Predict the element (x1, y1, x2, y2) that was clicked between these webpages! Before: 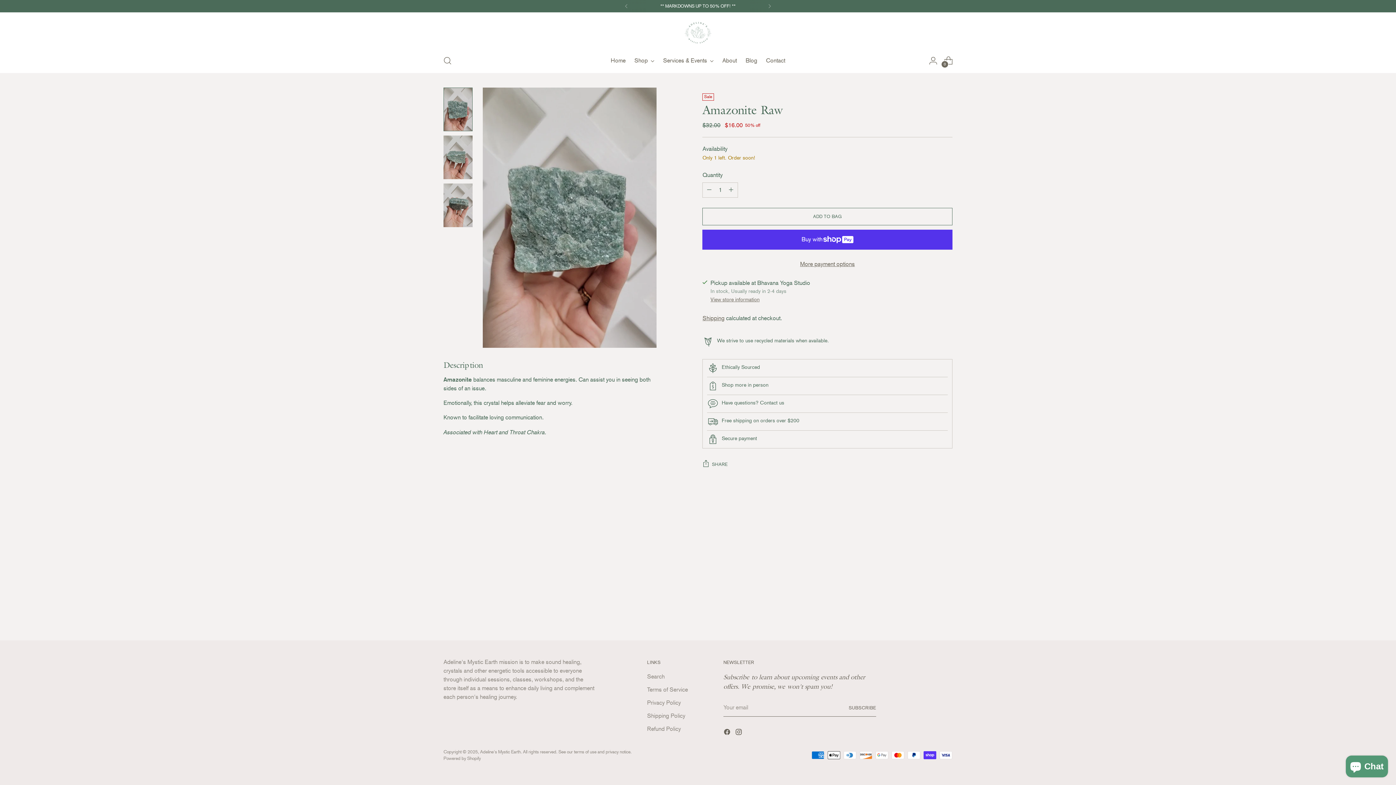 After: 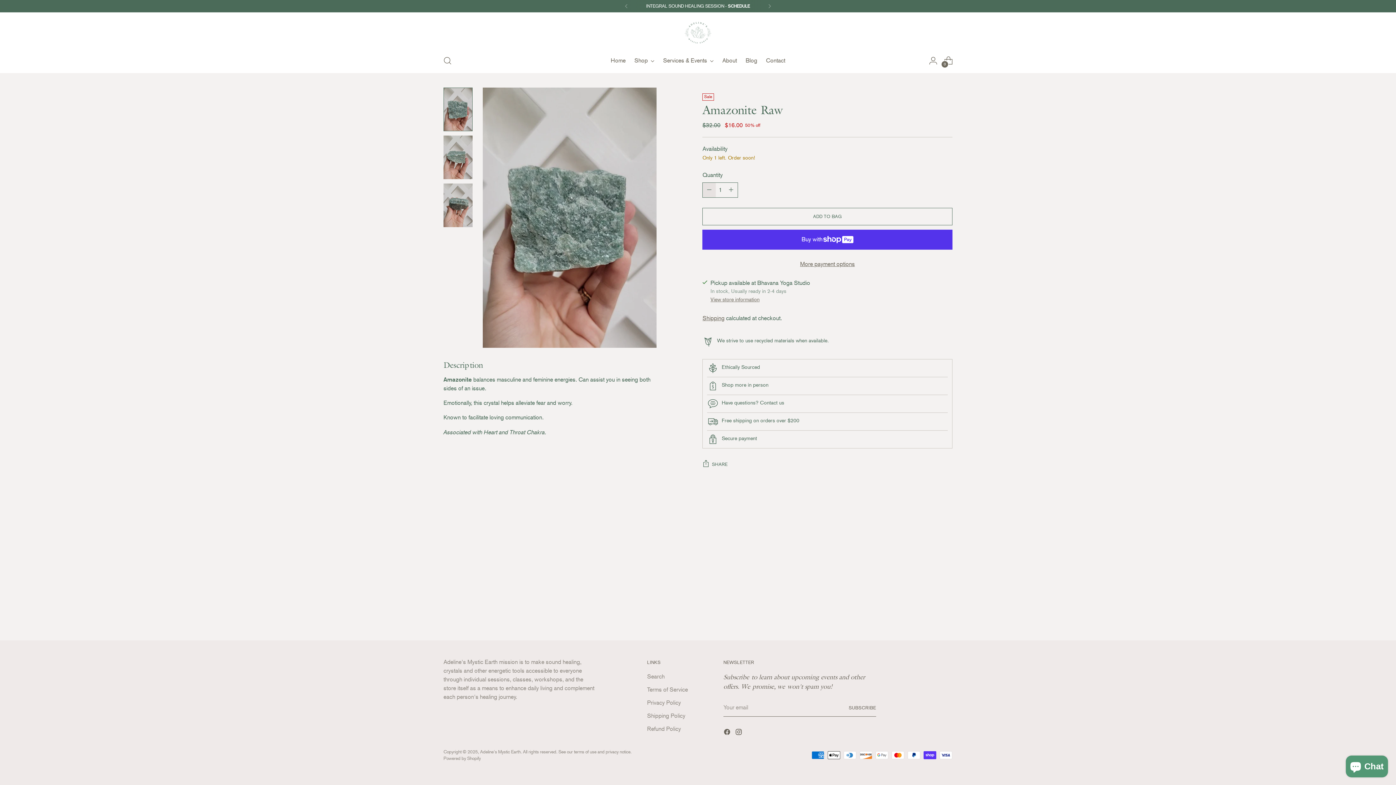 Action: bbox: (703, 182, 716, 197) label: Add product quantity